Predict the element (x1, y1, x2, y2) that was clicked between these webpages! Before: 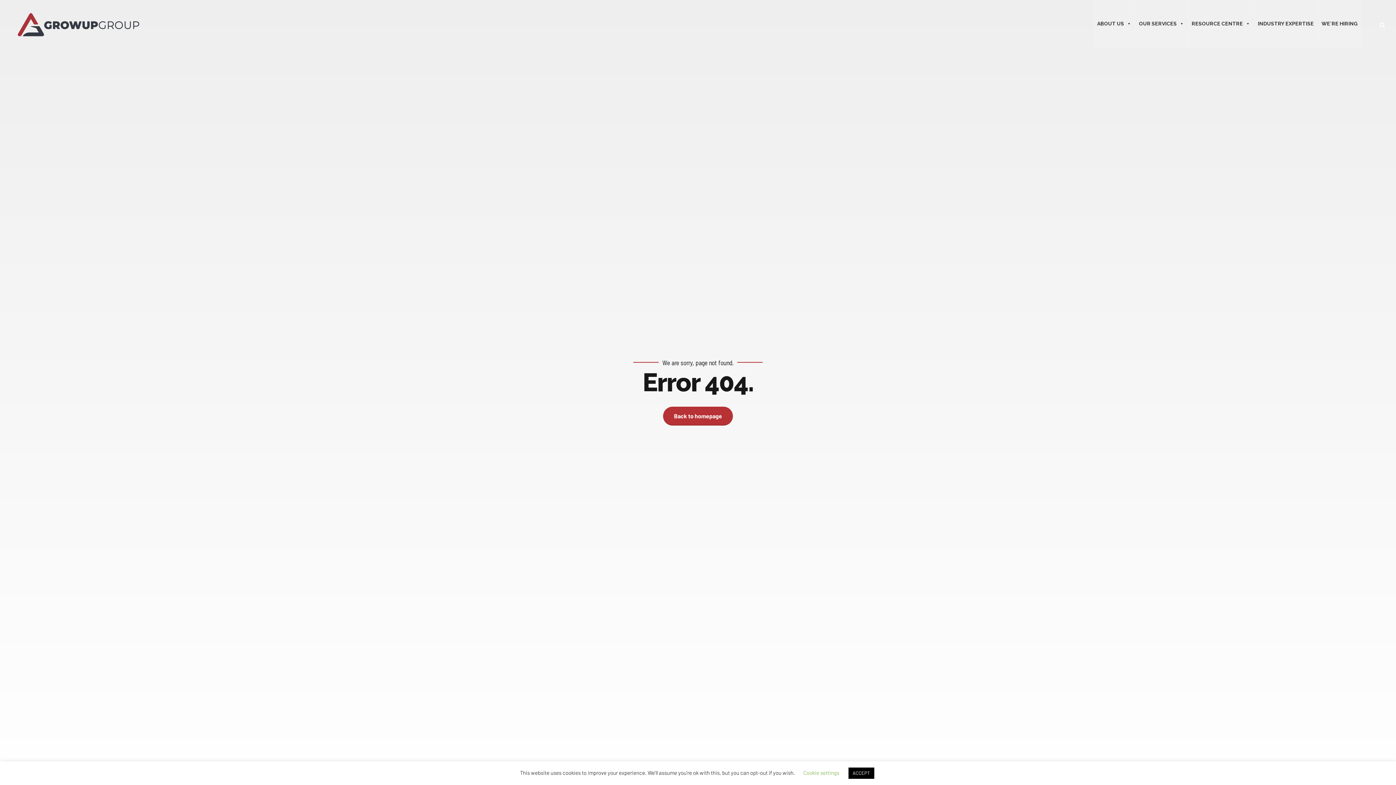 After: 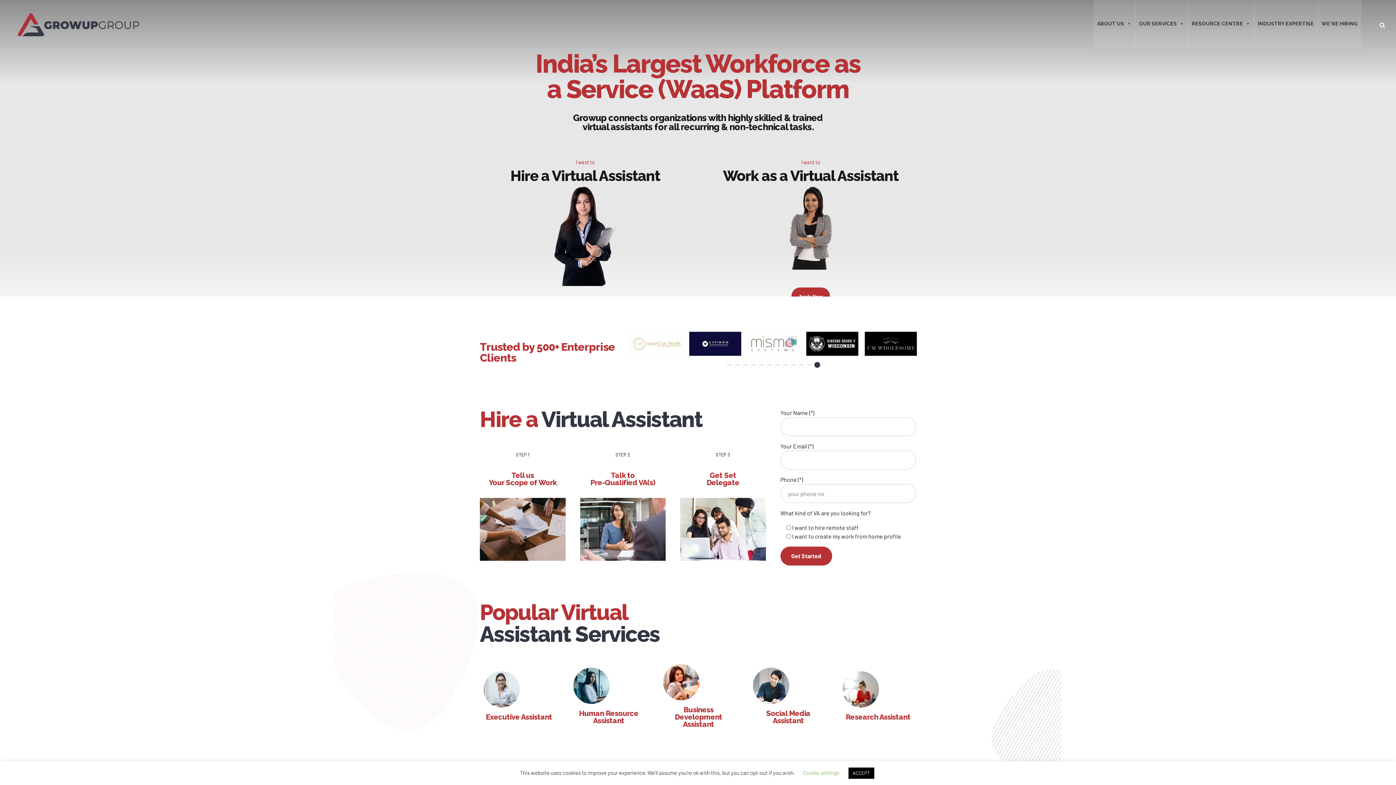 Action: label: Back to homepage bbox: (663, 407, 733, 425)